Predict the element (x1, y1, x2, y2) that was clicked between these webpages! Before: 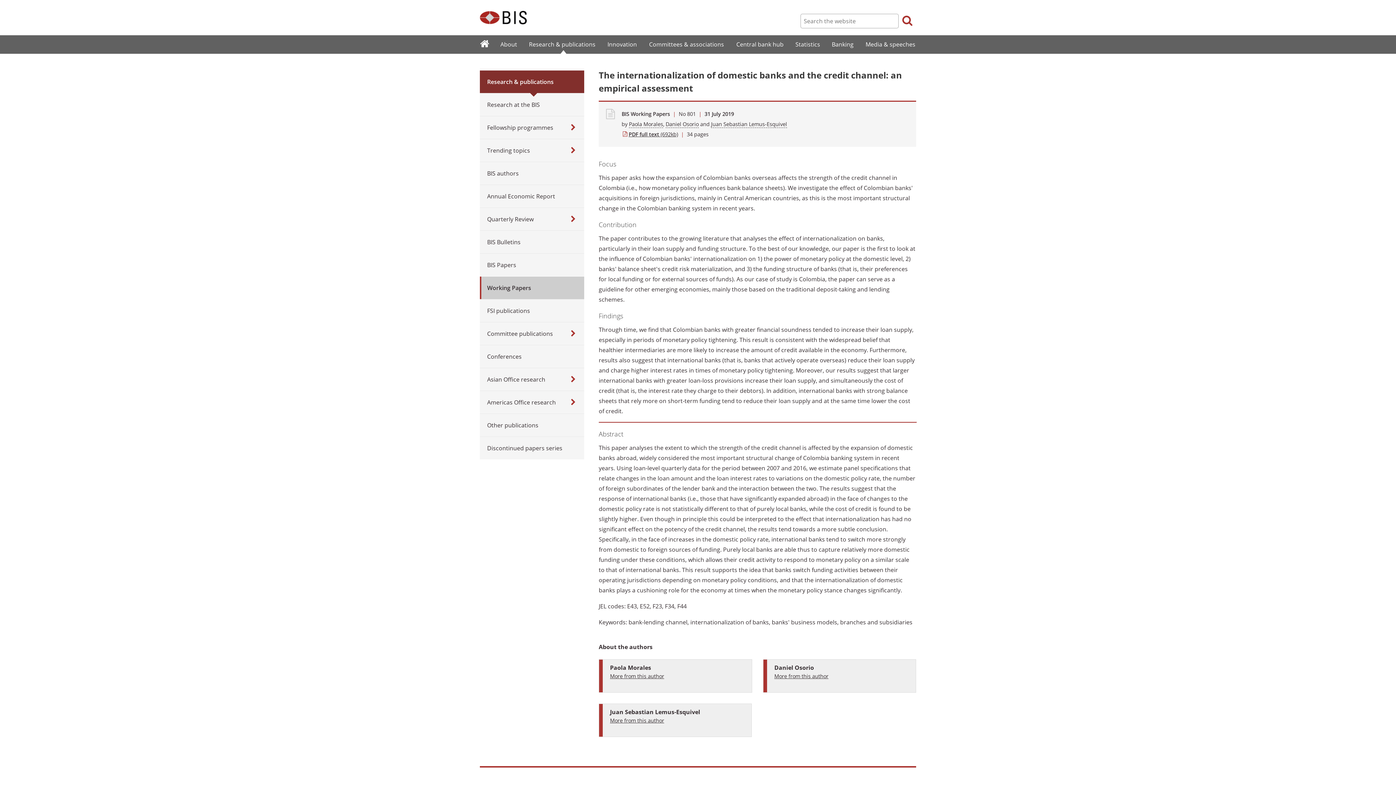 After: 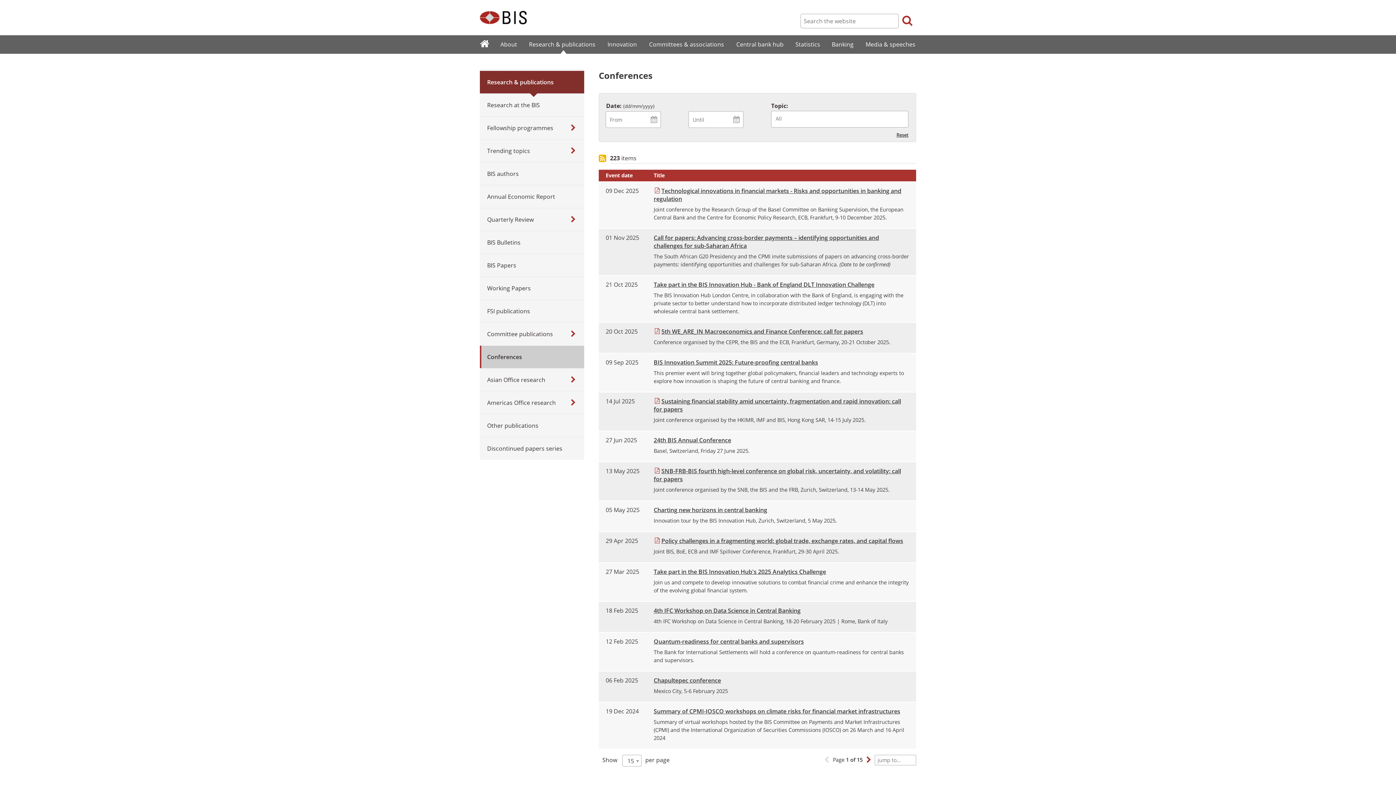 Action: label: Conferences bbox: (480, 345, 584, 368)